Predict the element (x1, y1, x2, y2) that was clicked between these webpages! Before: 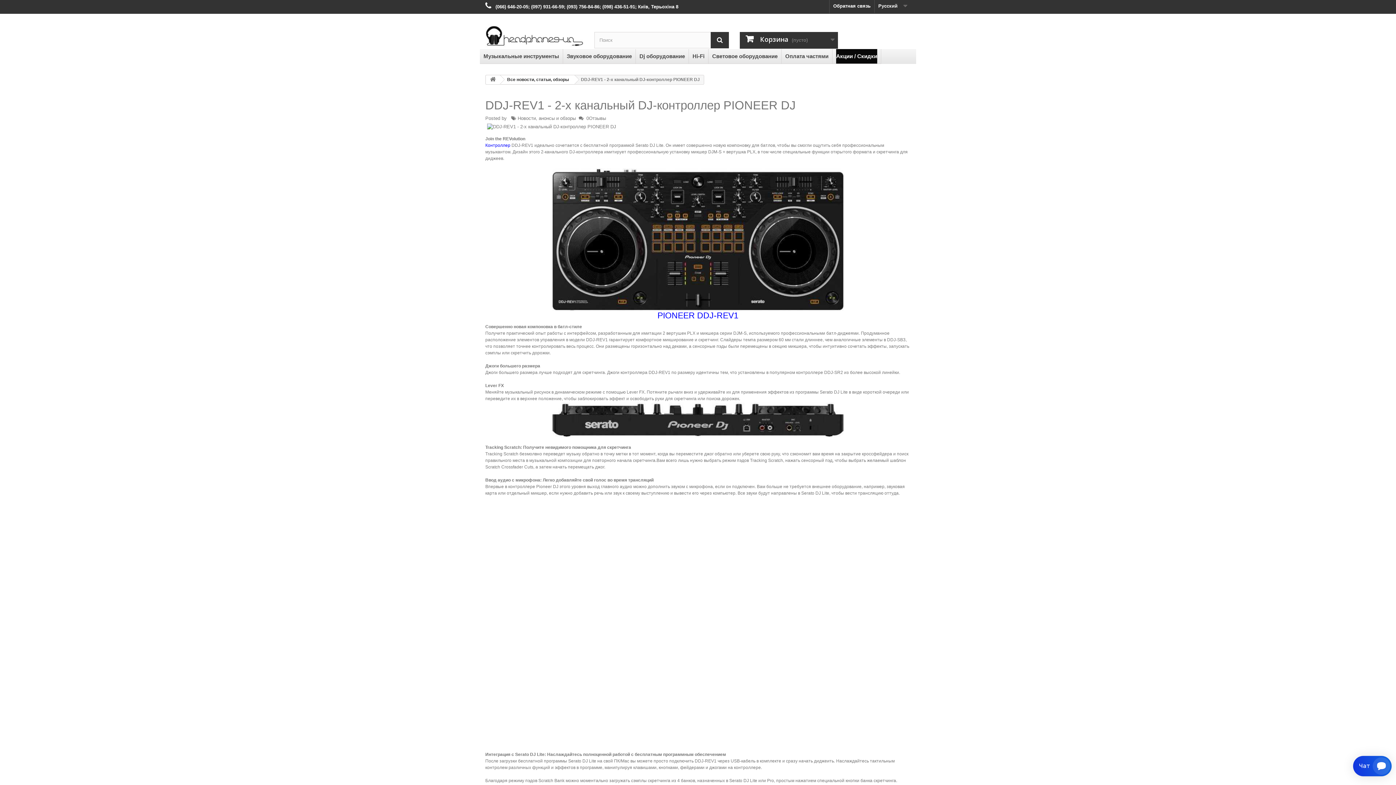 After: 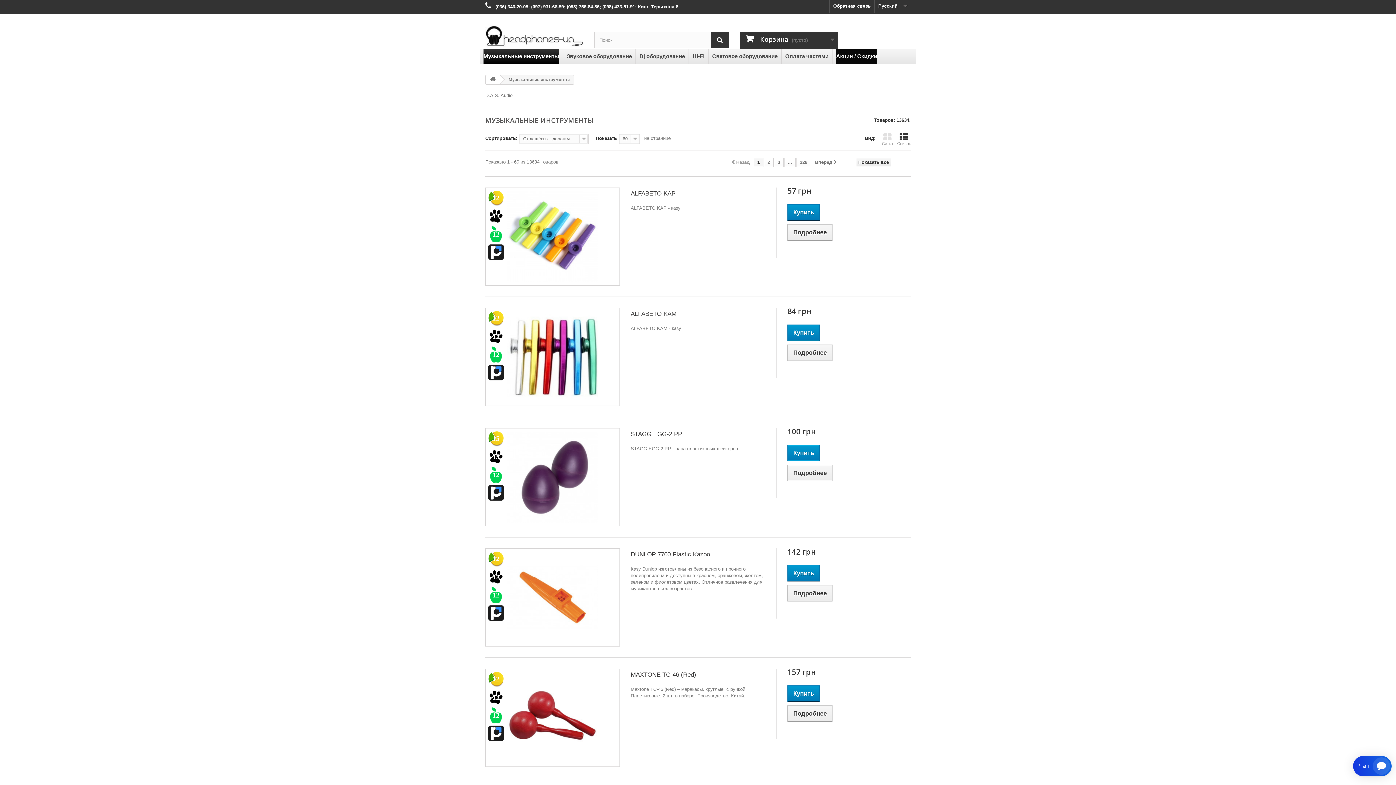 Action: bbox: (480, 49, 563, 63) label: Музыкальные инструменты